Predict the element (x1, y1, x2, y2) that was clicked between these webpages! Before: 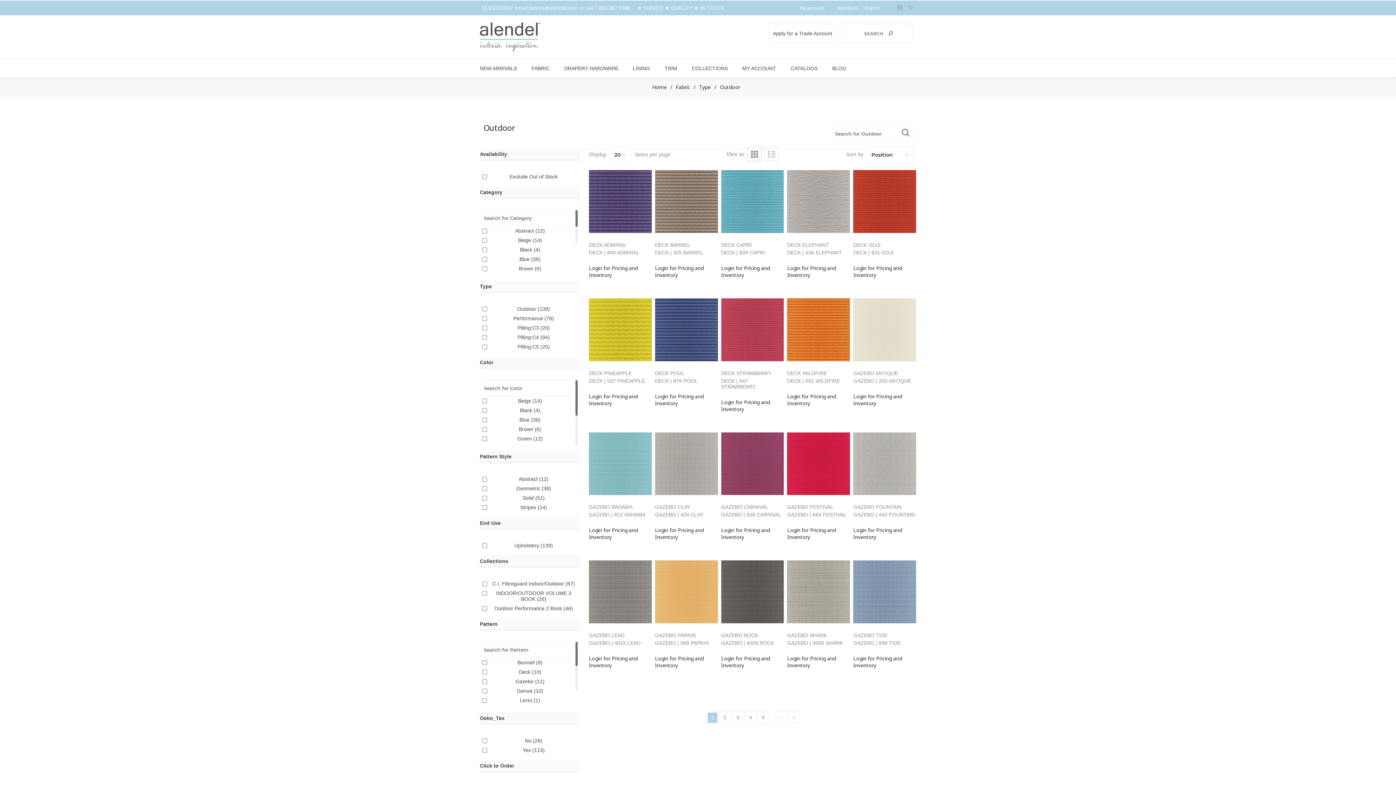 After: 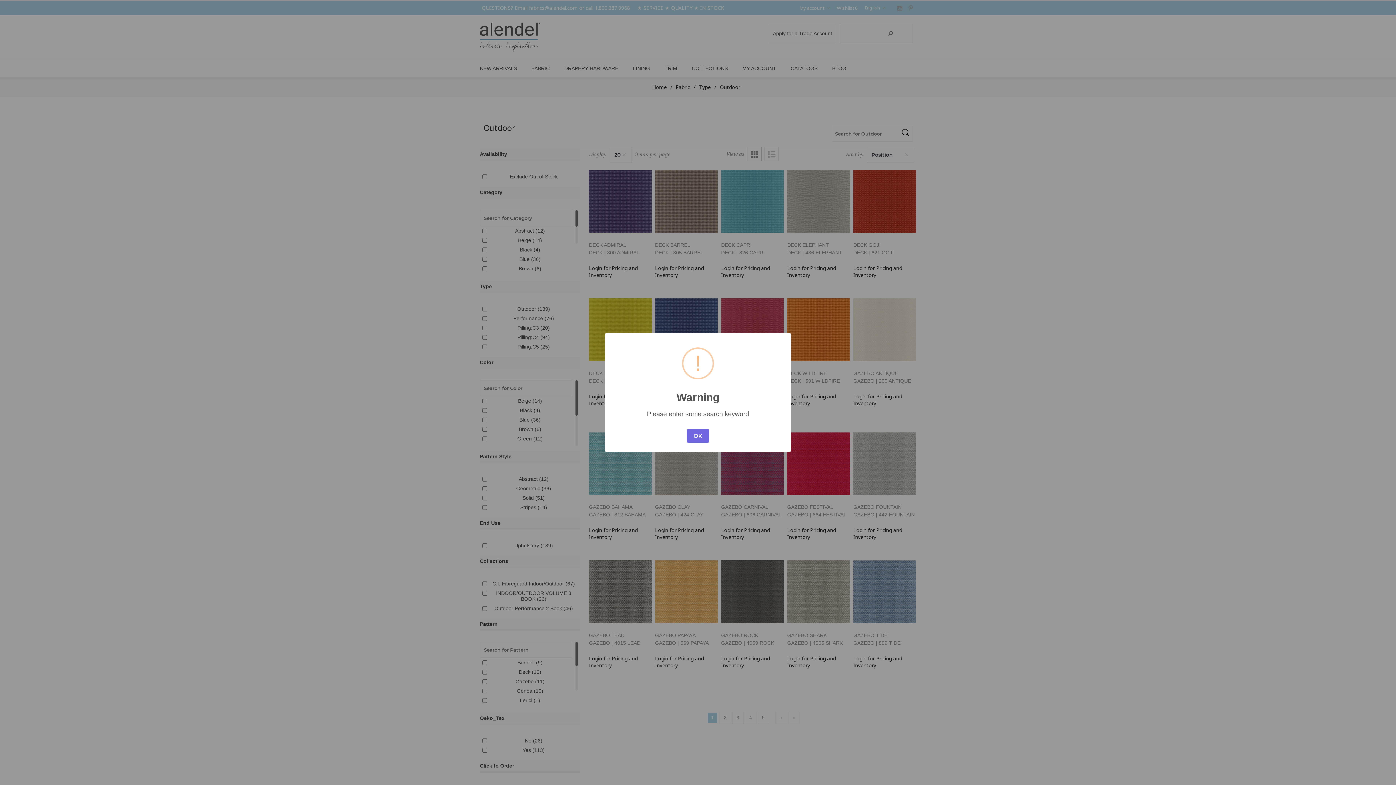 Action: label: Search bbox: (883, 26, 898, 40)